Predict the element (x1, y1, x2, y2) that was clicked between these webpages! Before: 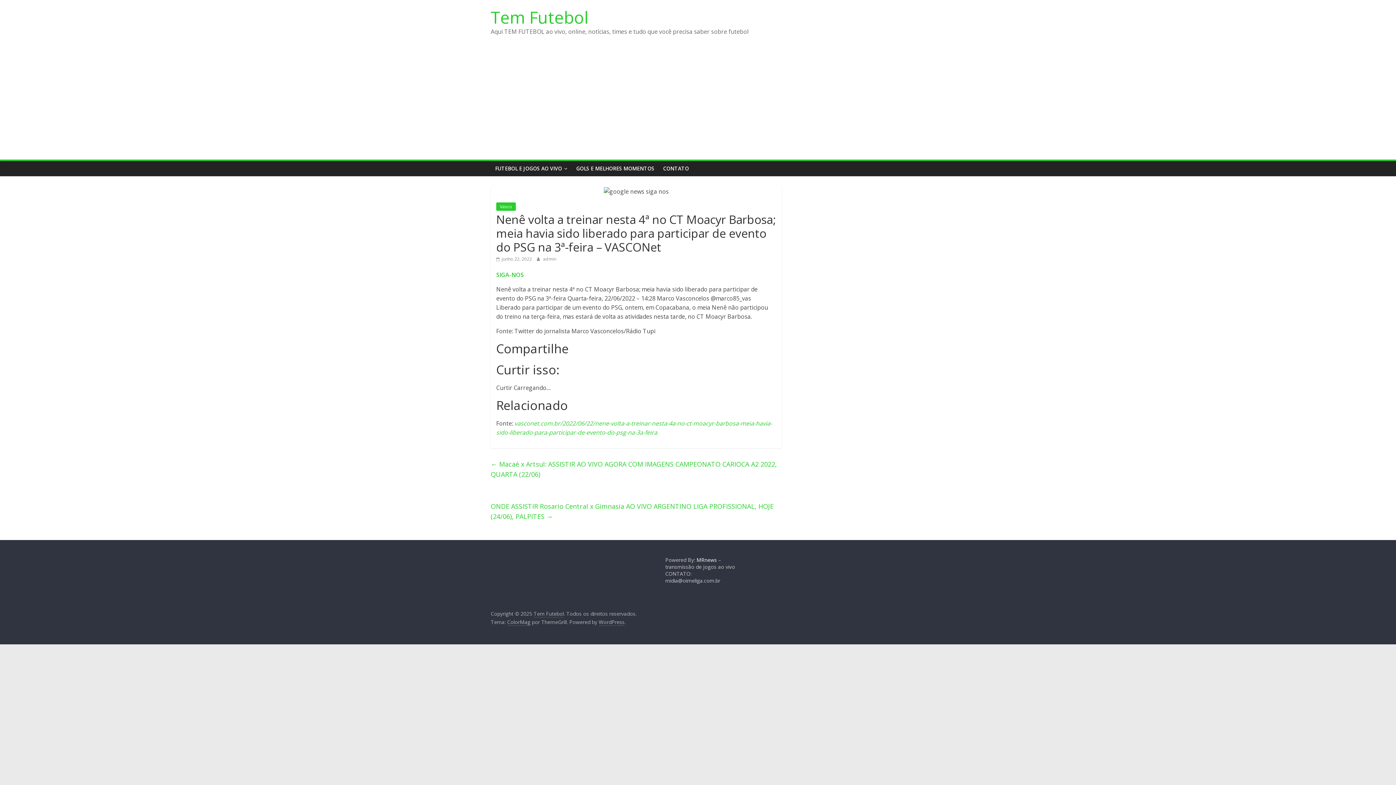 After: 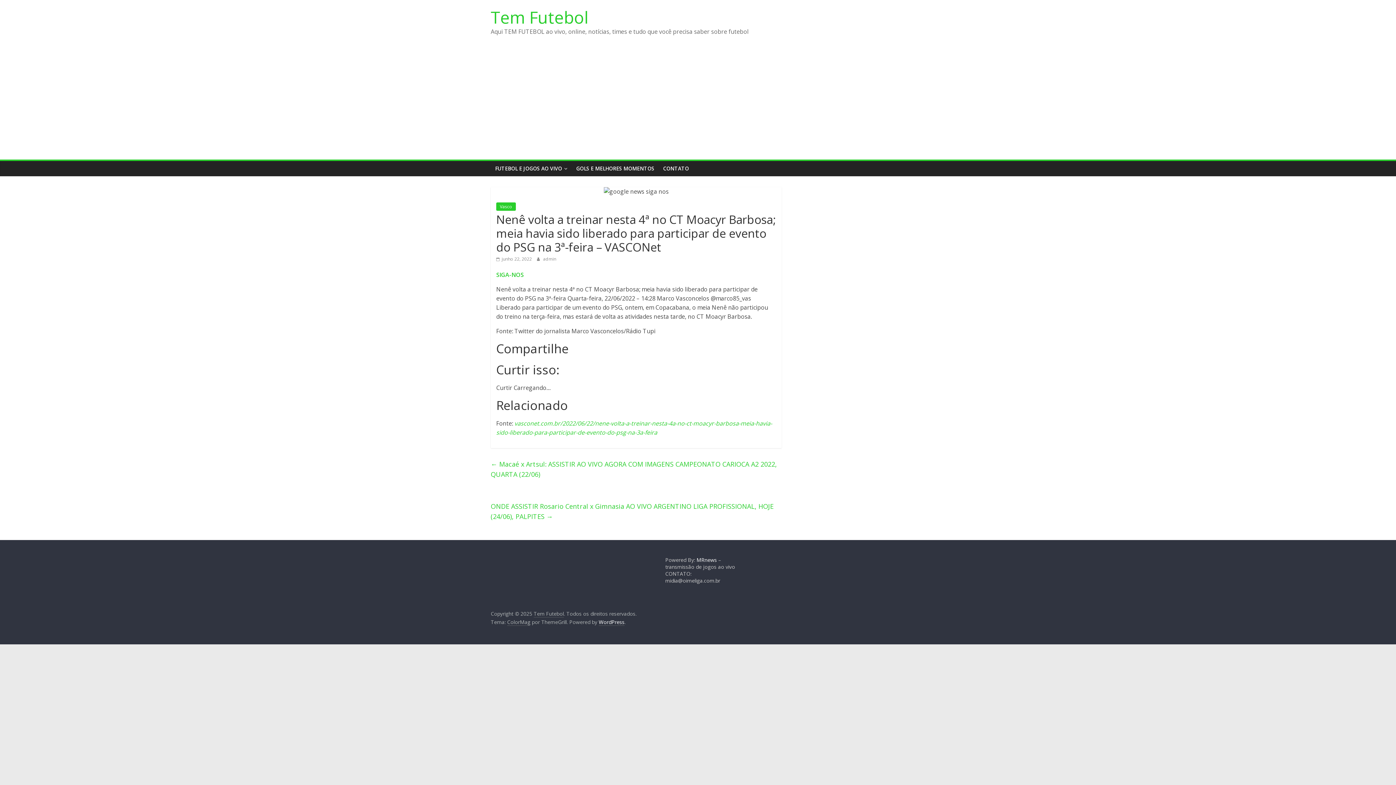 Action: label: WordPress bbox: (598, 618, 624, 626)